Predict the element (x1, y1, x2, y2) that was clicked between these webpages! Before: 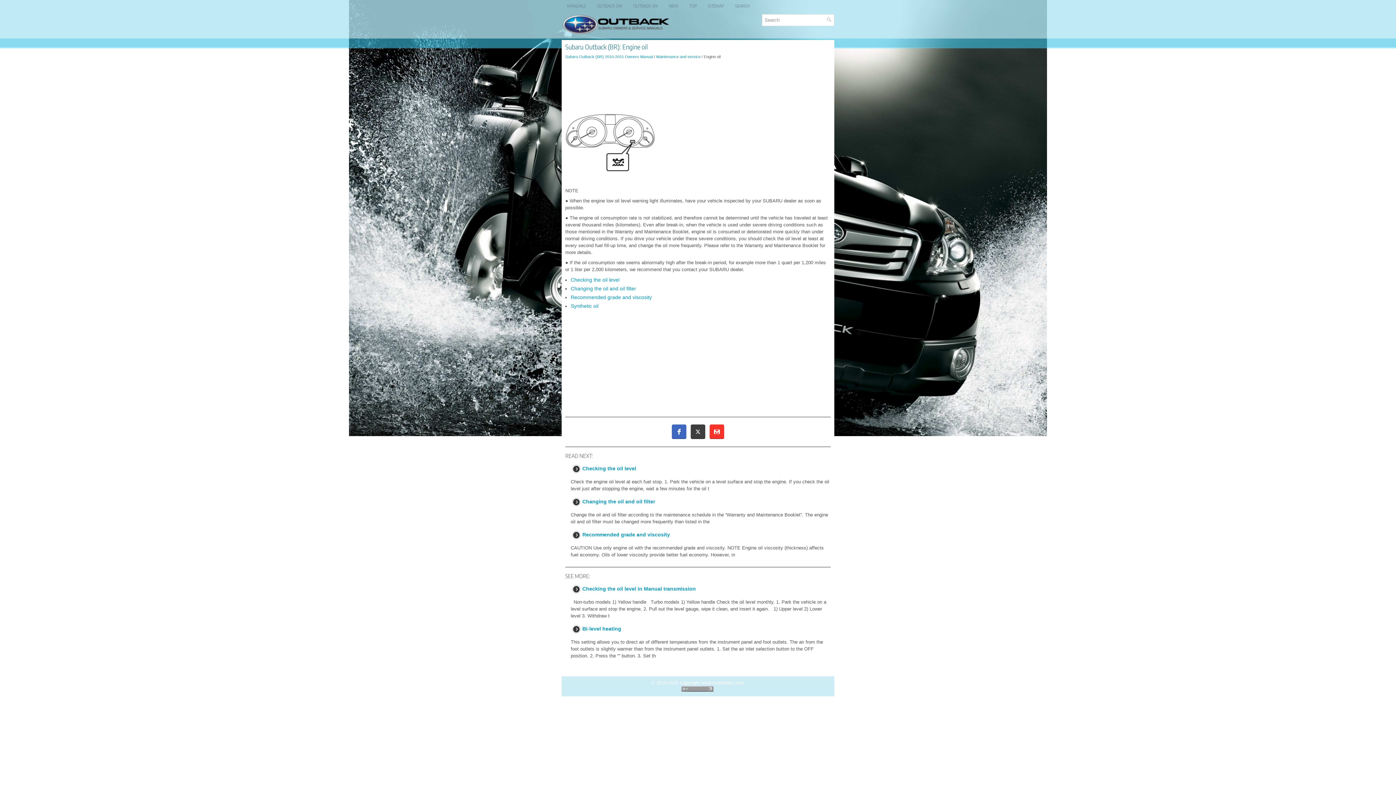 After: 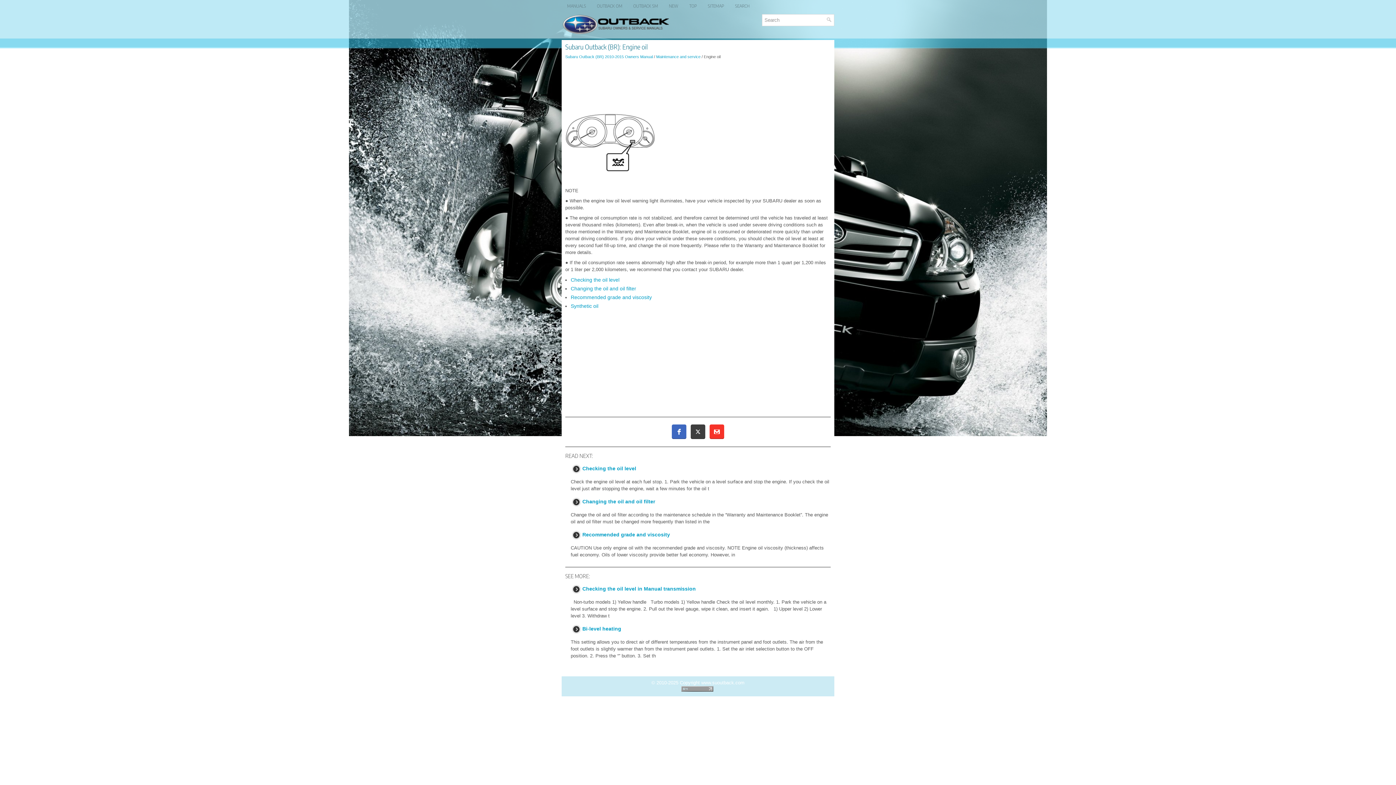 Action: bbox: (681, 687, 713, 693)